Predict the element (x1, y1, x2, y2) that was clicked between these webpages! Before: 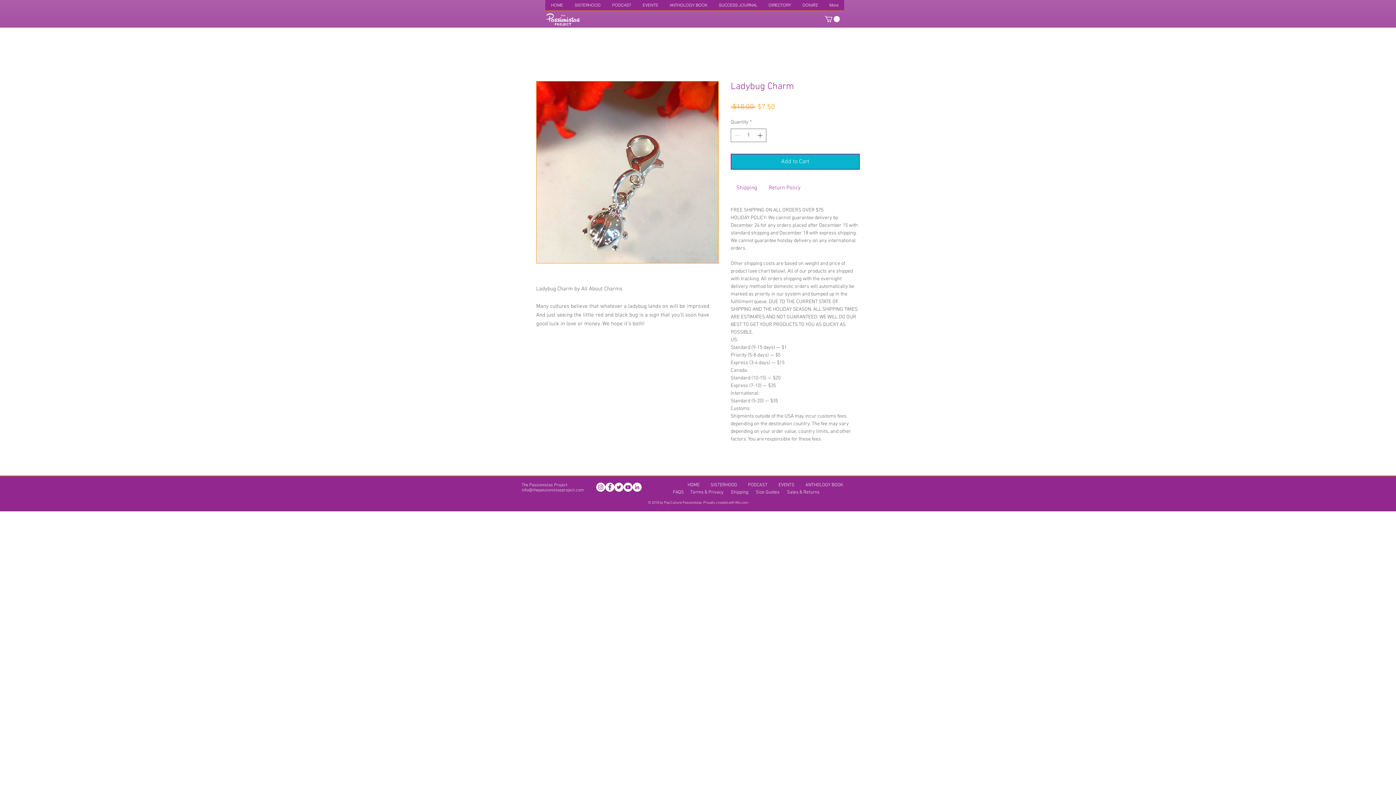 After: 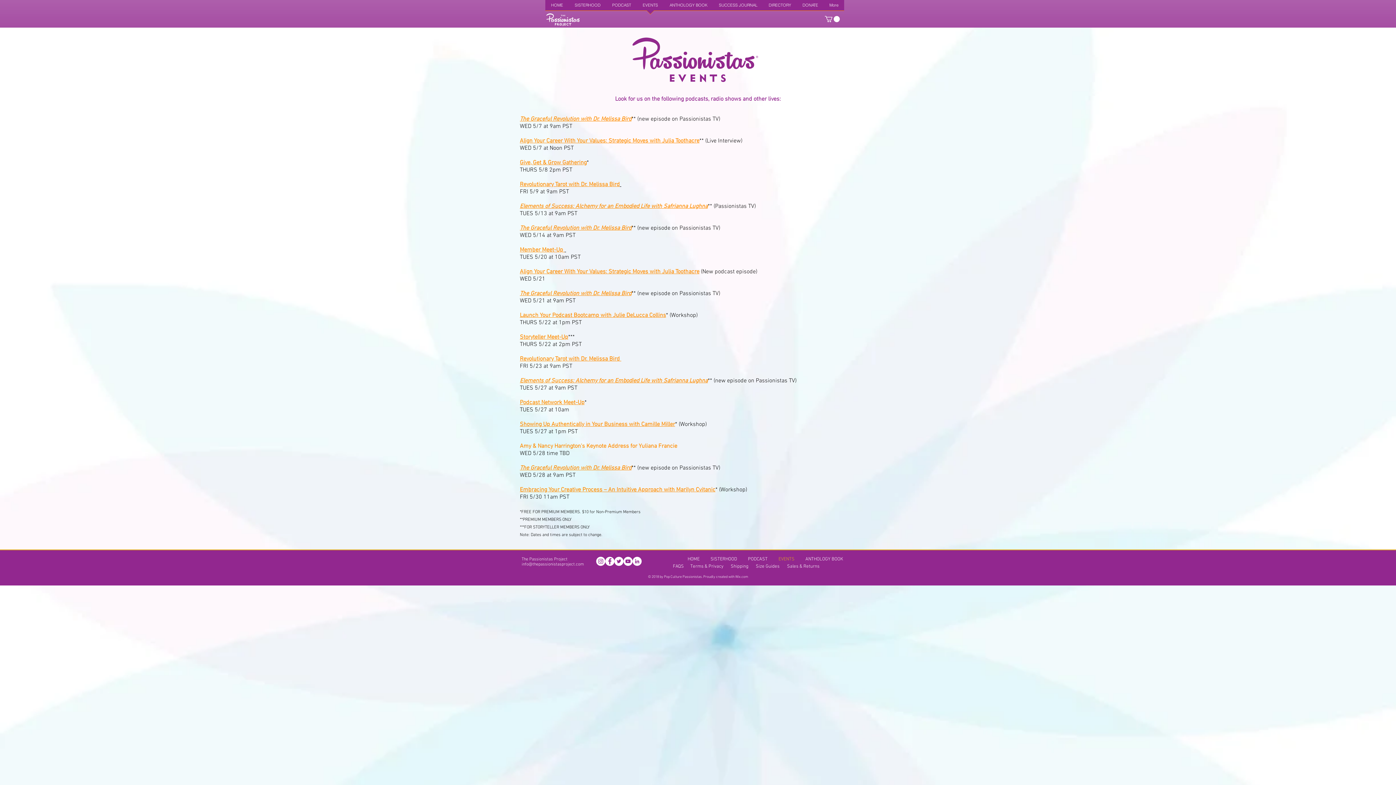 Action: label: EVENTS bbox: (637, 0, 664, 15)